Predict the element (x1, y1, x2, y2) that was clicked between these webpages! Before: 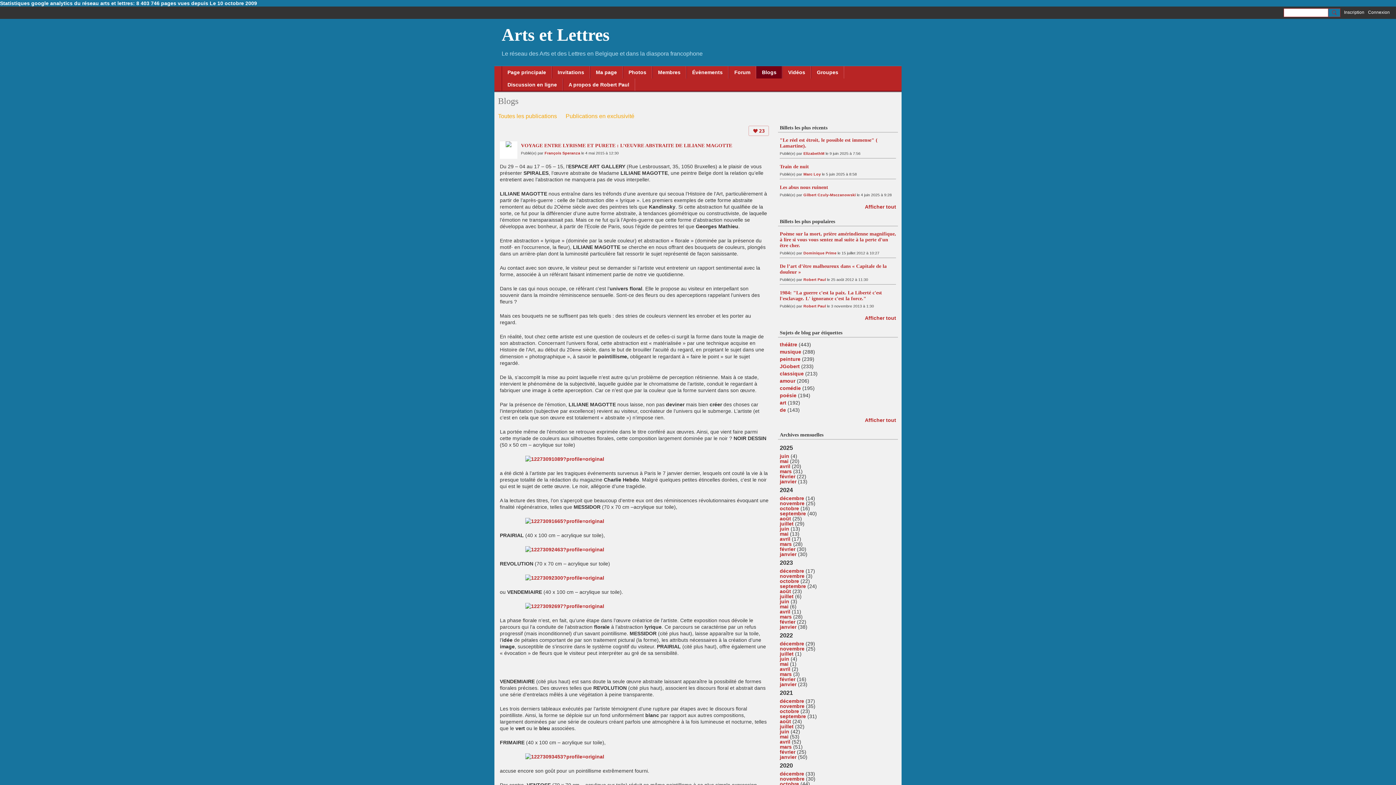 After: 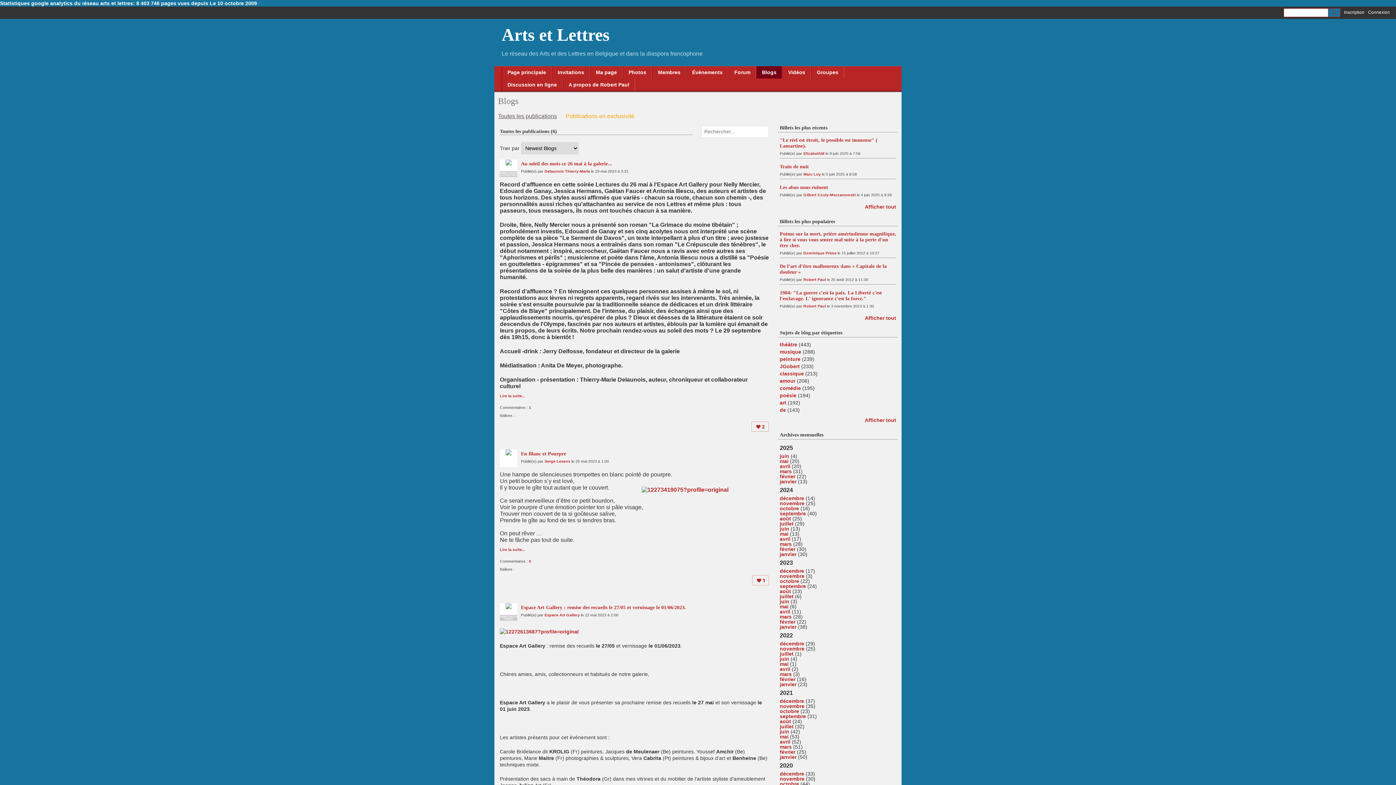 Action: bbox: (780, 604, 788, 609) label: mai